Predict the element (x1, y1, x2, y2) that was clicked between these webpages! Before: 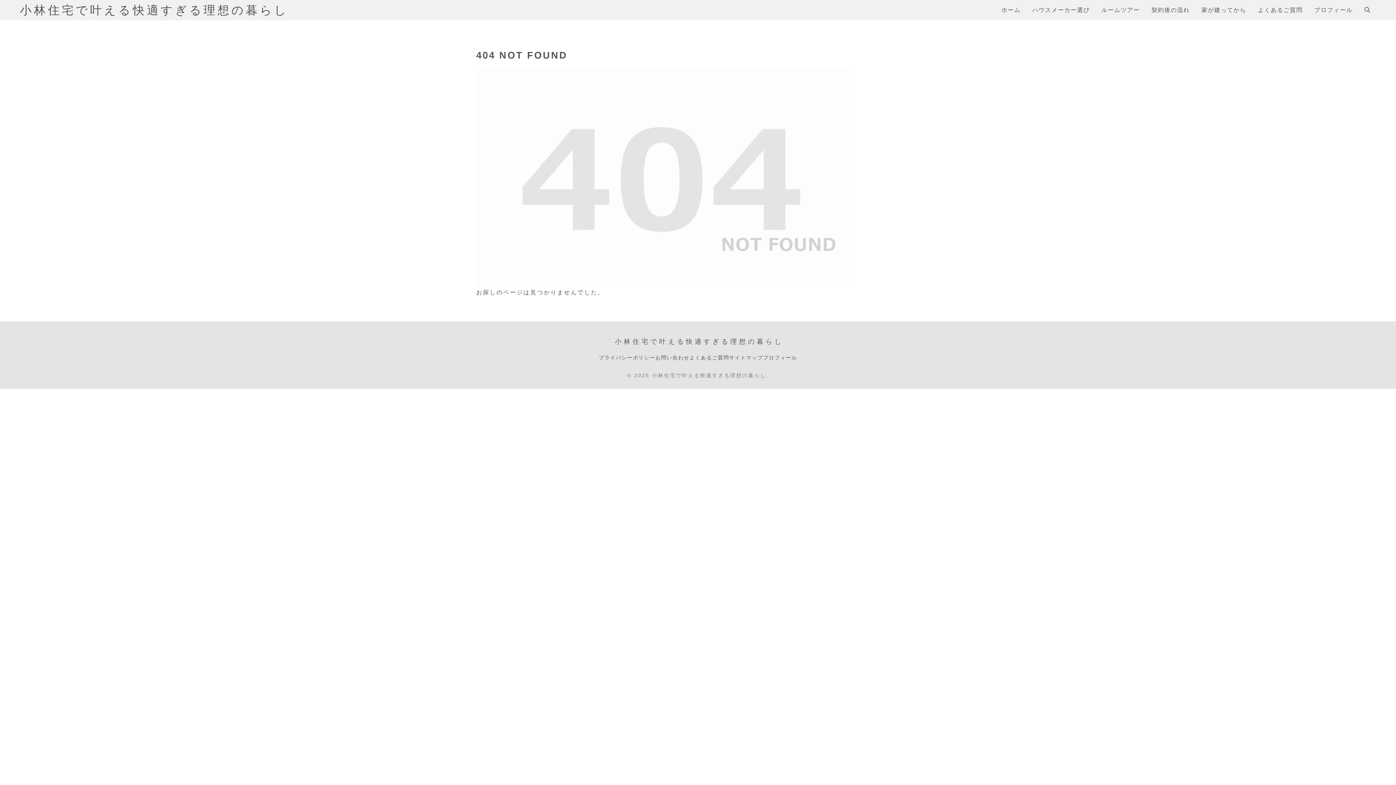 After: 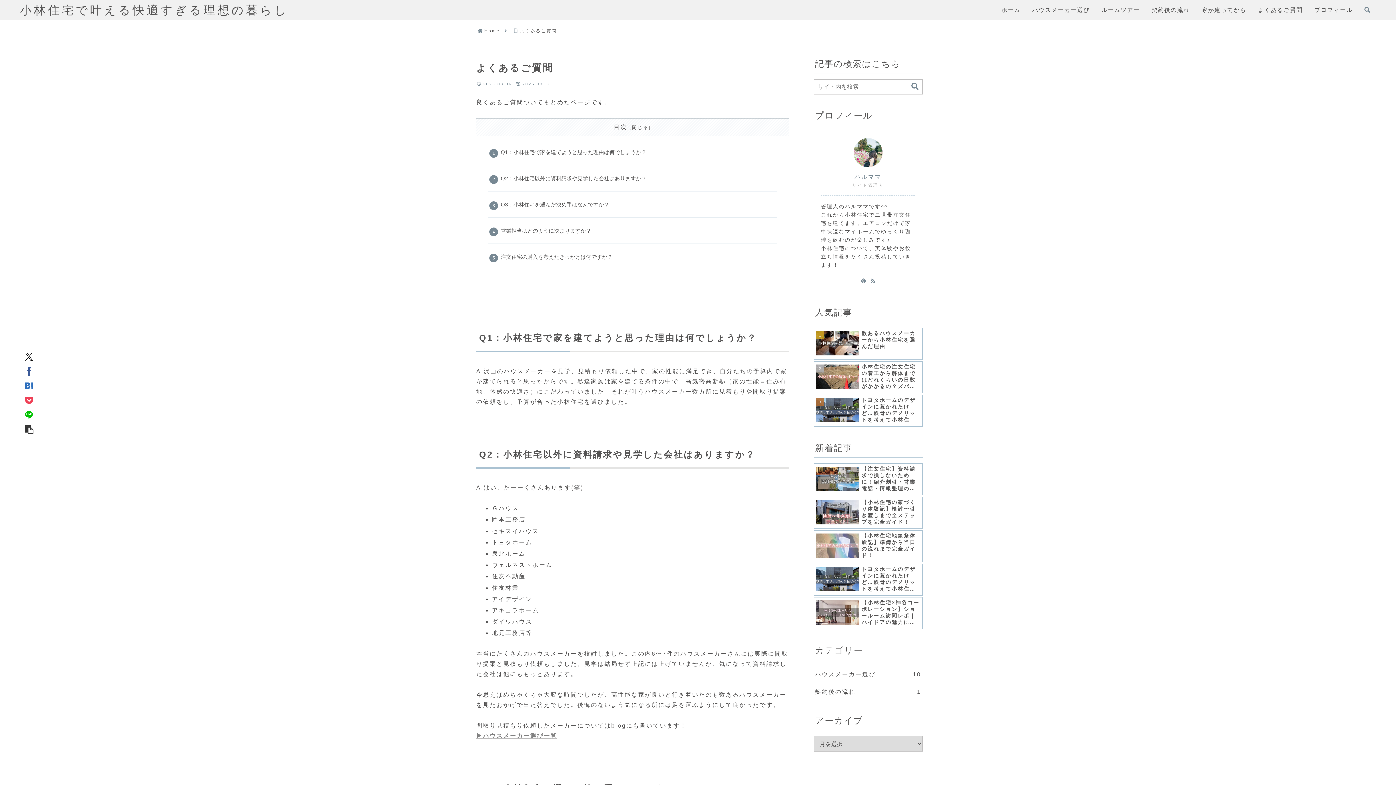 Action: bbox: (1258, 2, 1303, 17) label: よくあるご質問